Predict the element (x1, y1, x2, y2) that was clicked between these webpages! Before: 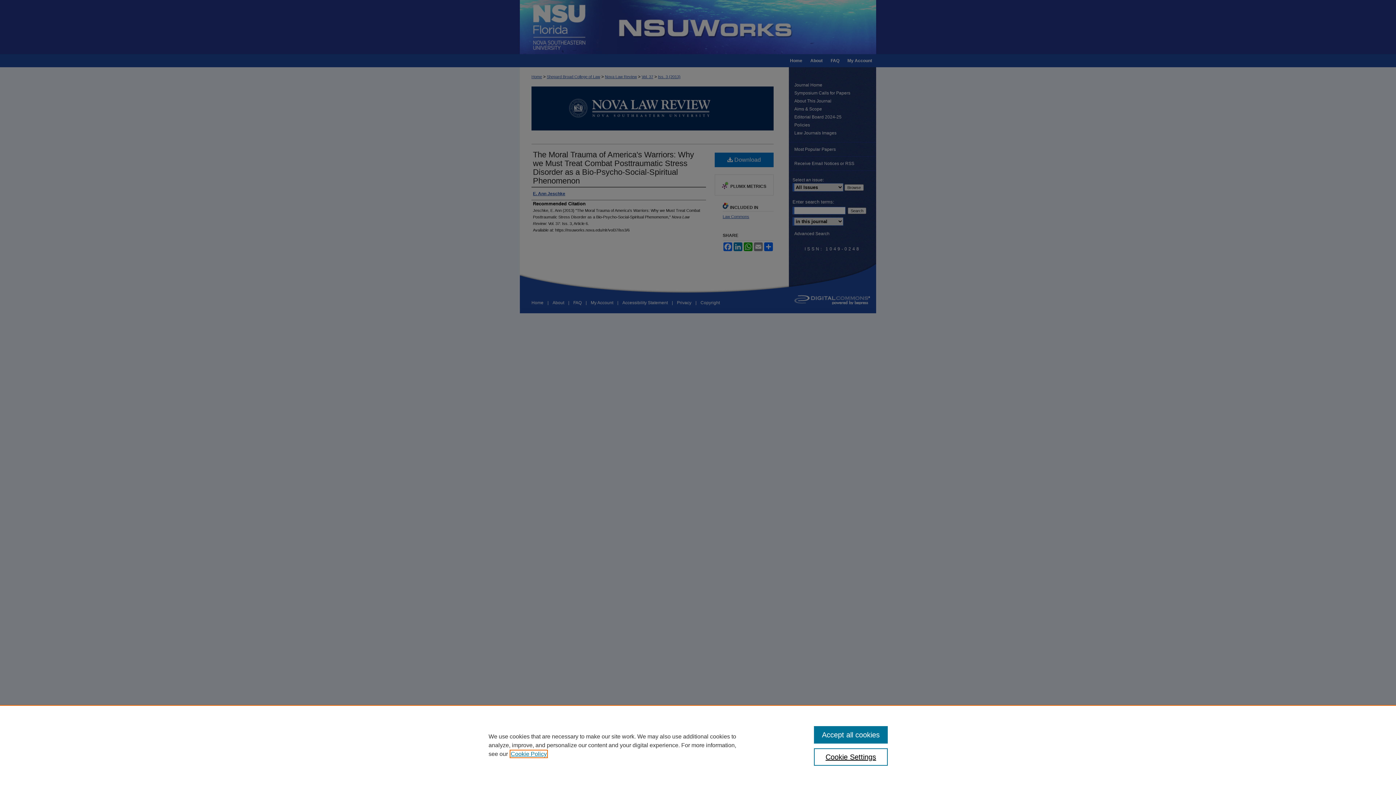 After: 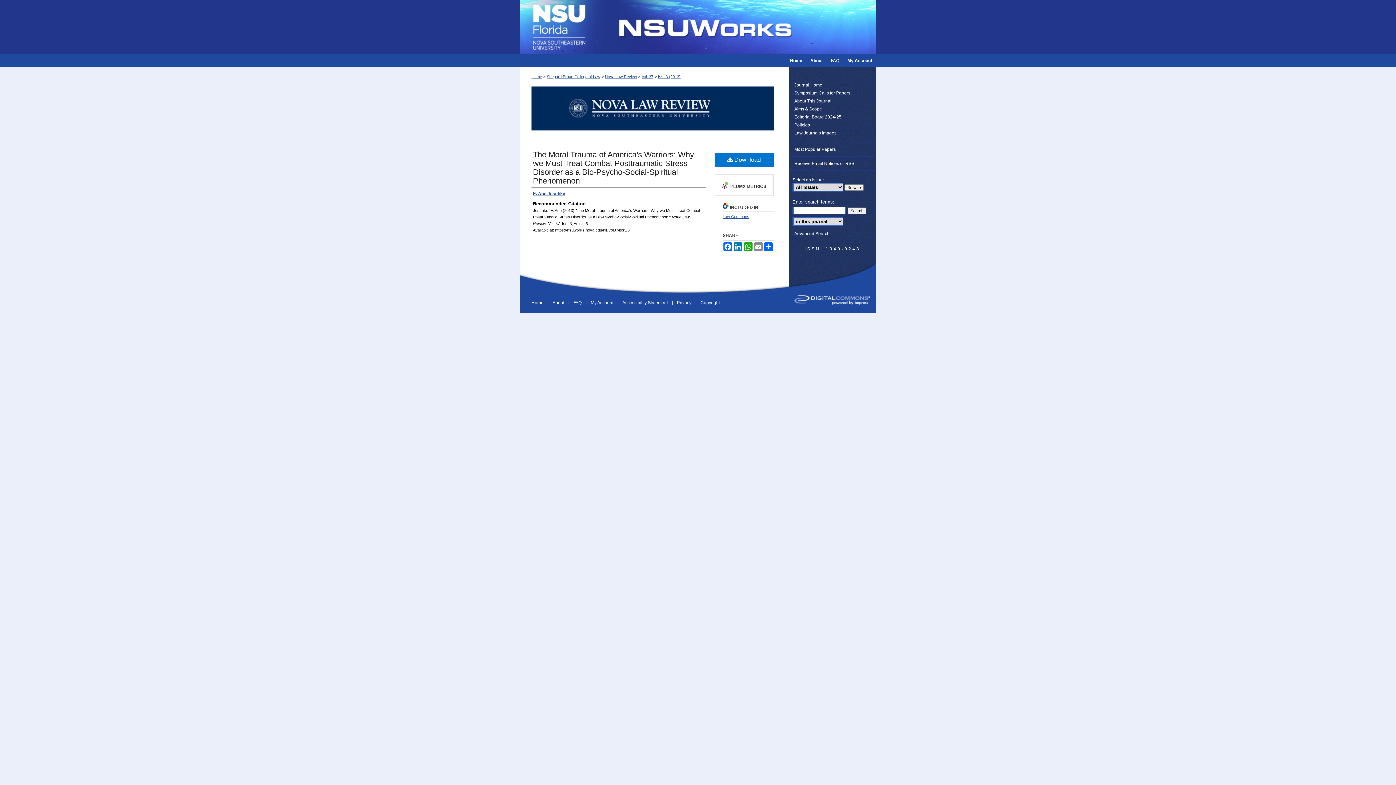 Action: label: Accept all cookies bbox: (814, 726, 887, 744)